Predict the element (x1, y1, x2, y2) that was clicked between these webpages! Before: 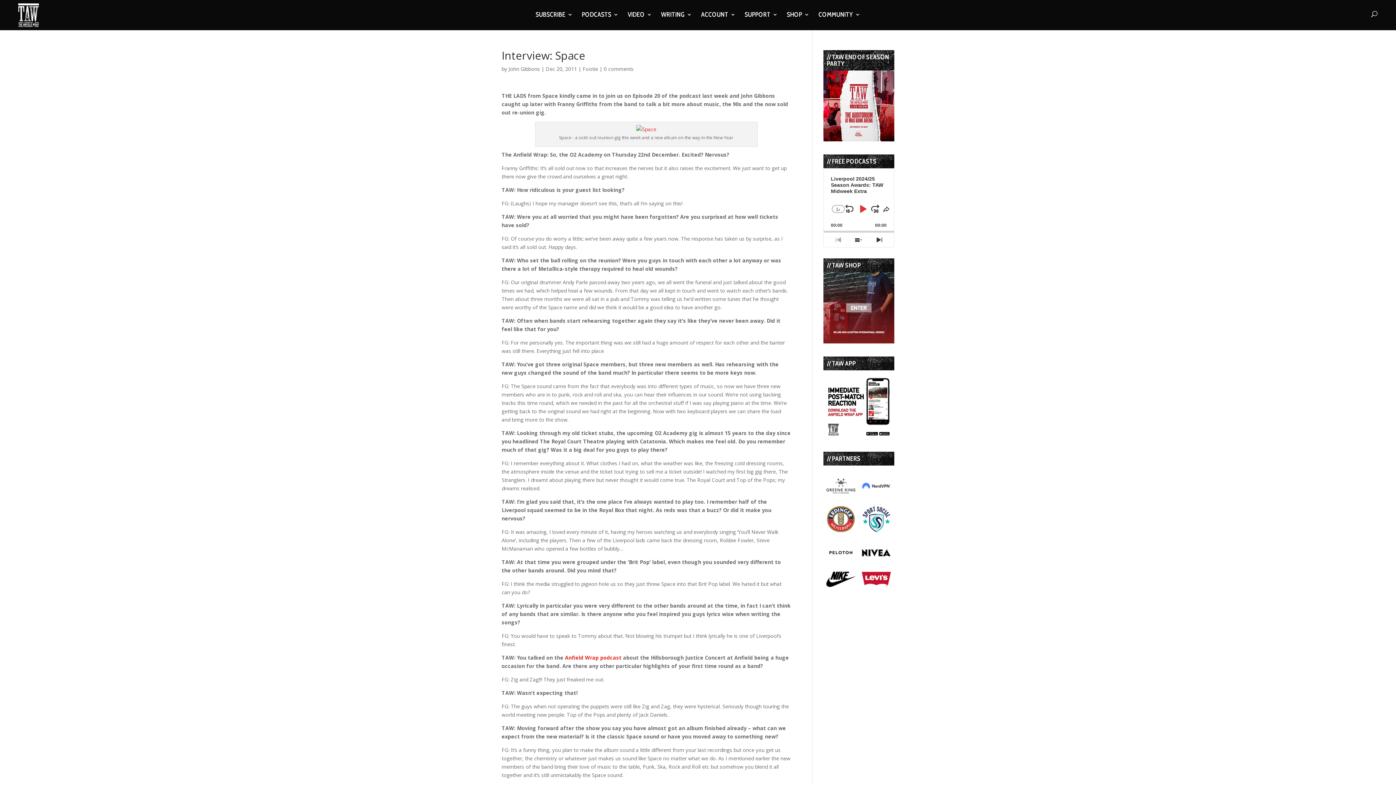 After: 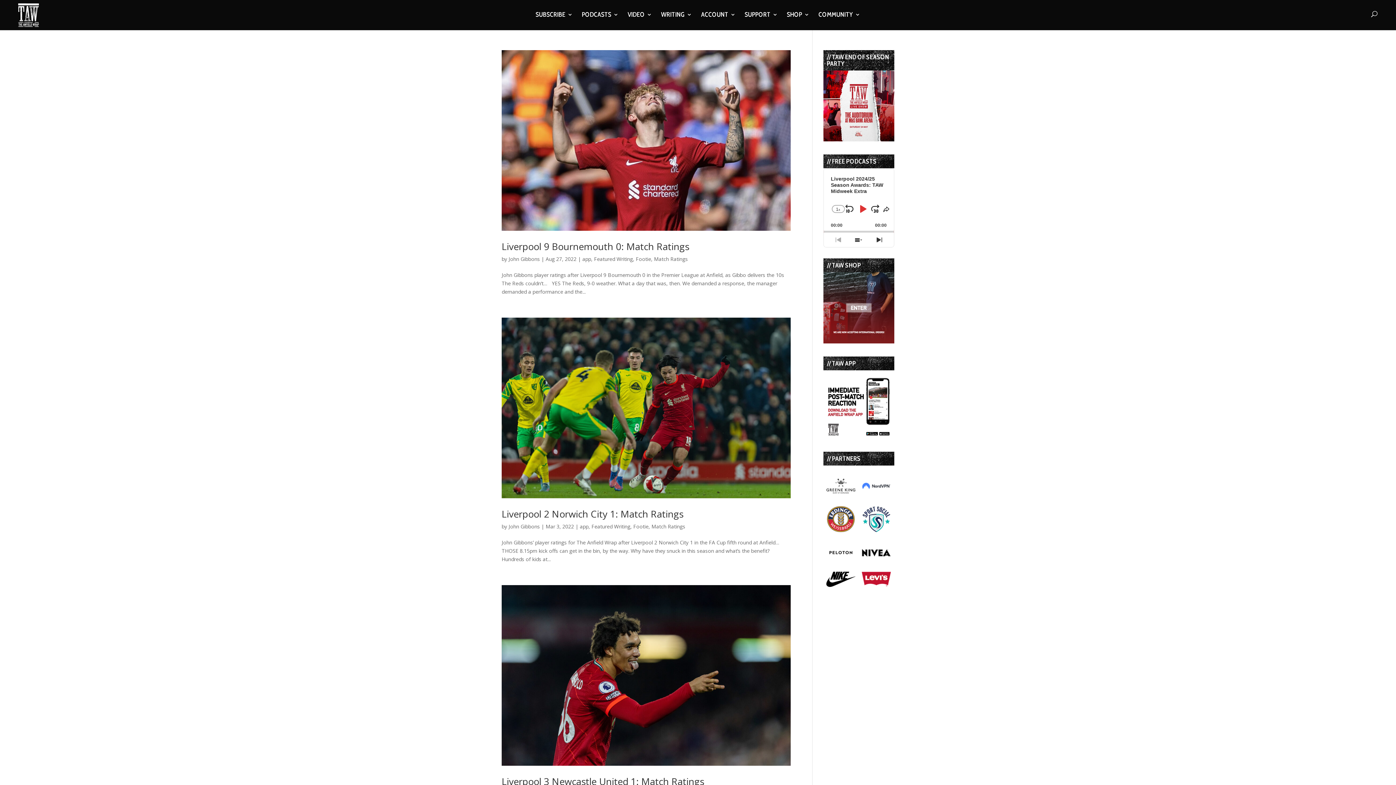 Action: bbox: (508, 65, 540, 72) label: John Gibbons